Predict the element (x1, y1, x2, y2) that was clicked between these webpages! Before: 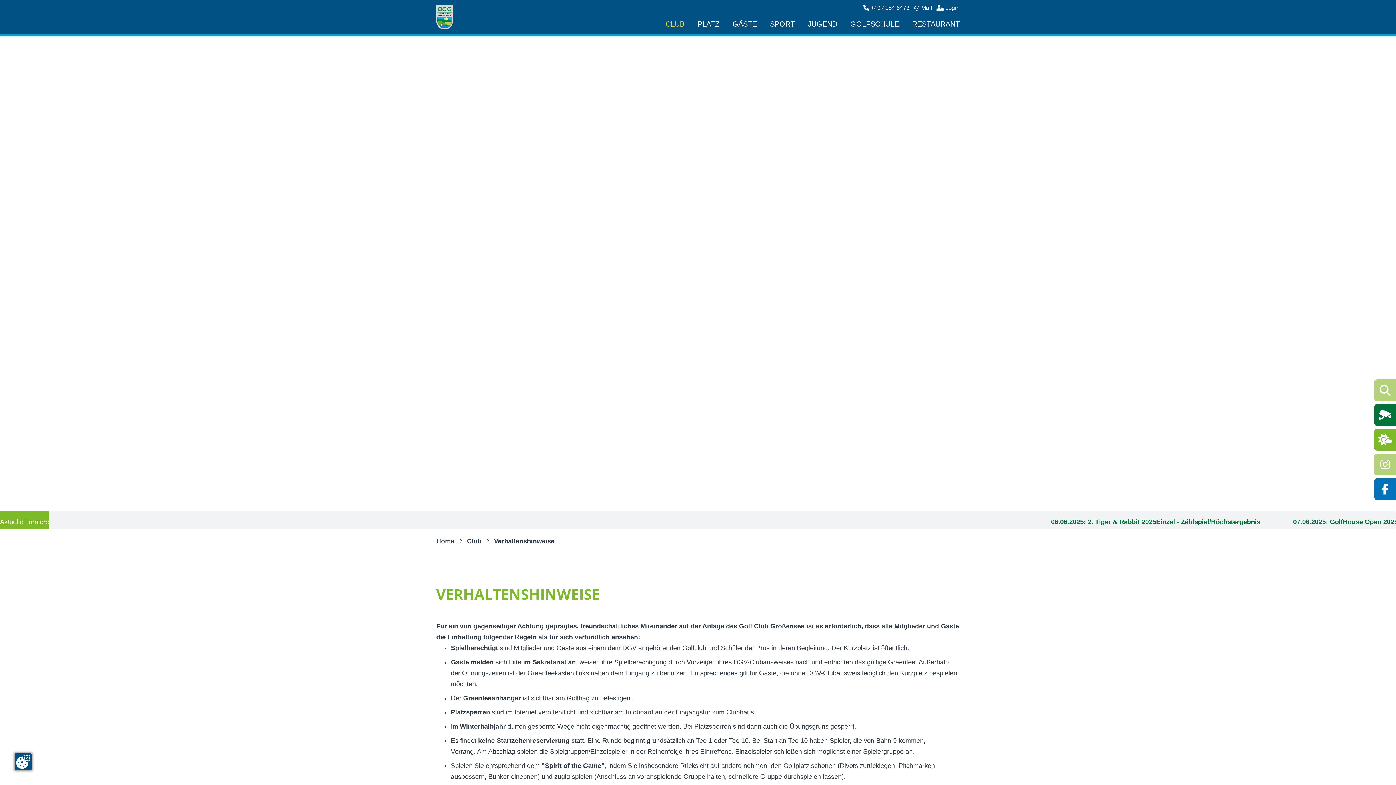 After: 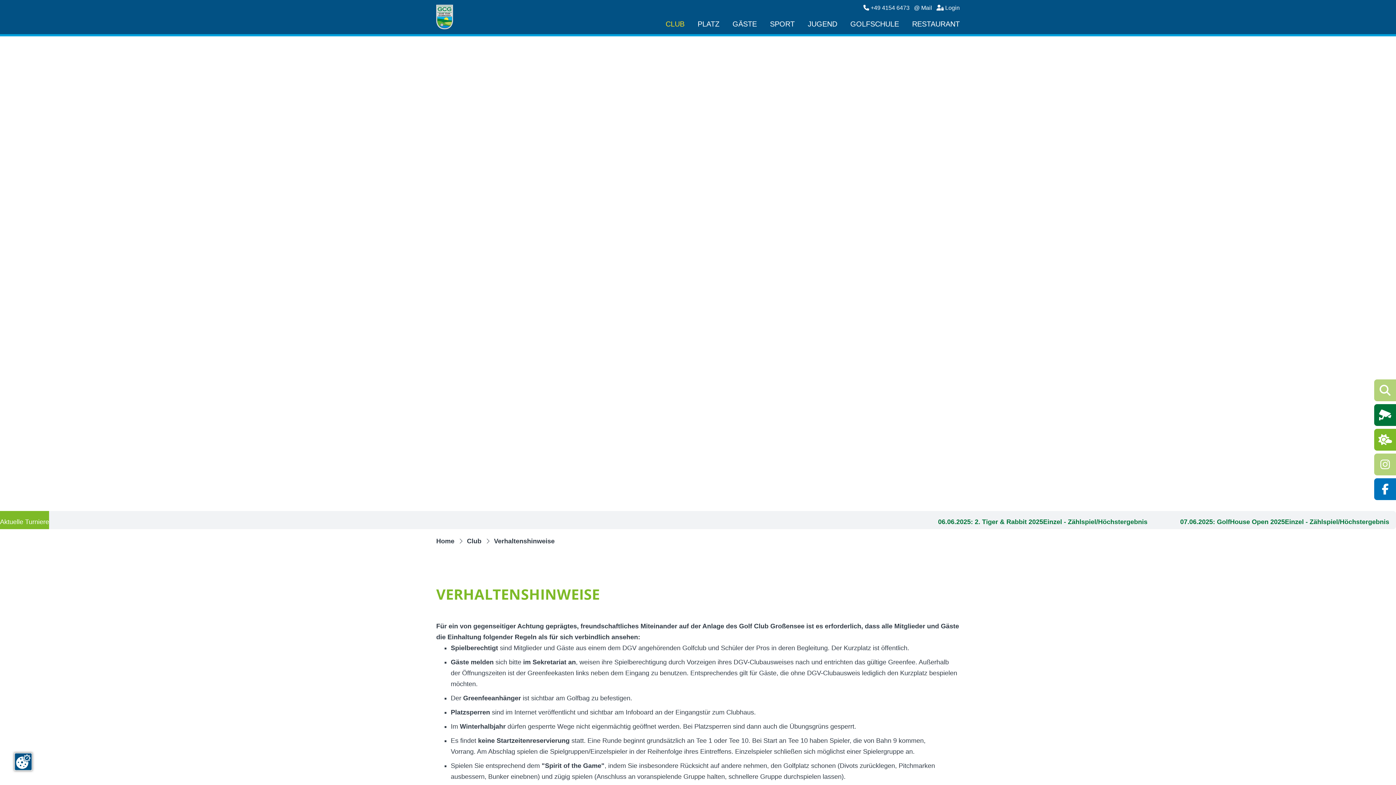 Action: label: Verhaltenshinweise bbox: (494, 537, 554, 544)